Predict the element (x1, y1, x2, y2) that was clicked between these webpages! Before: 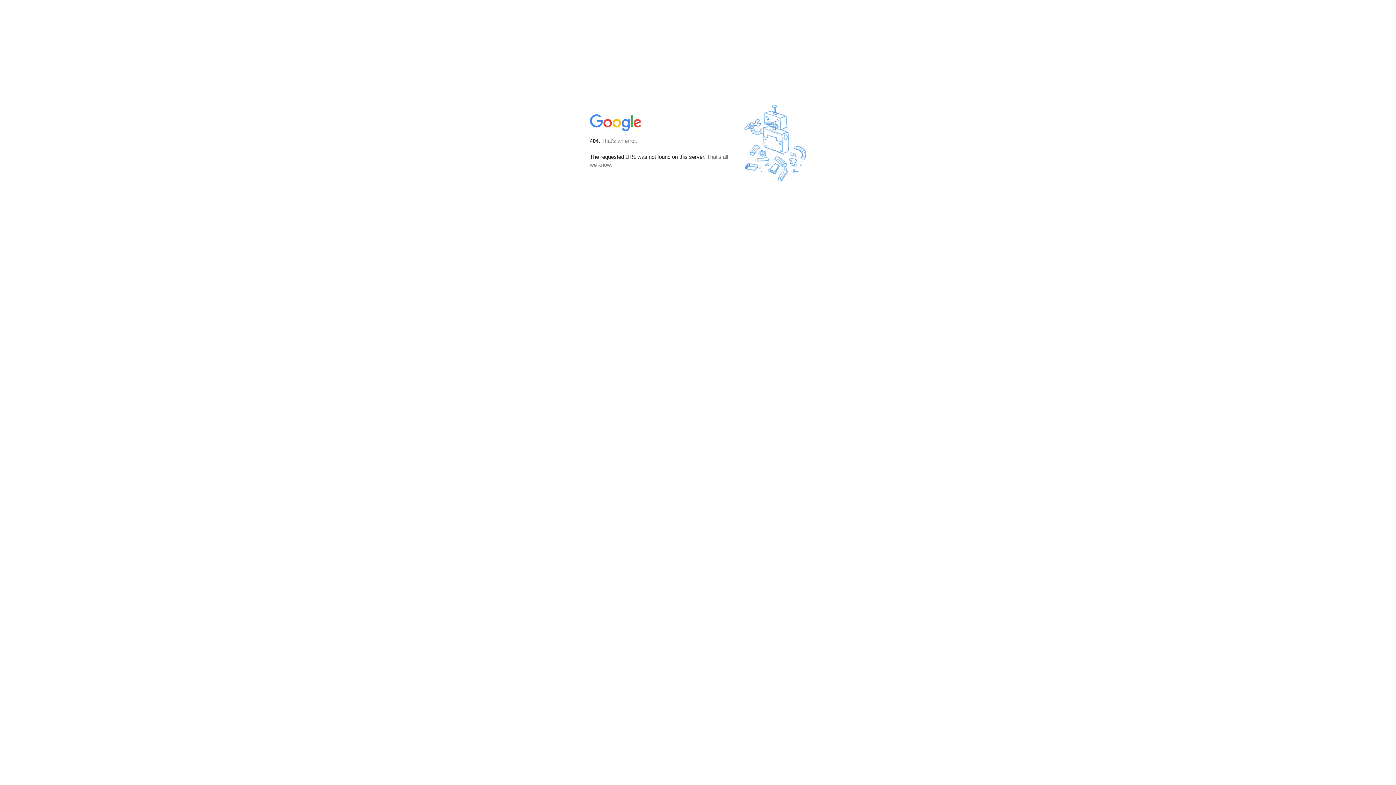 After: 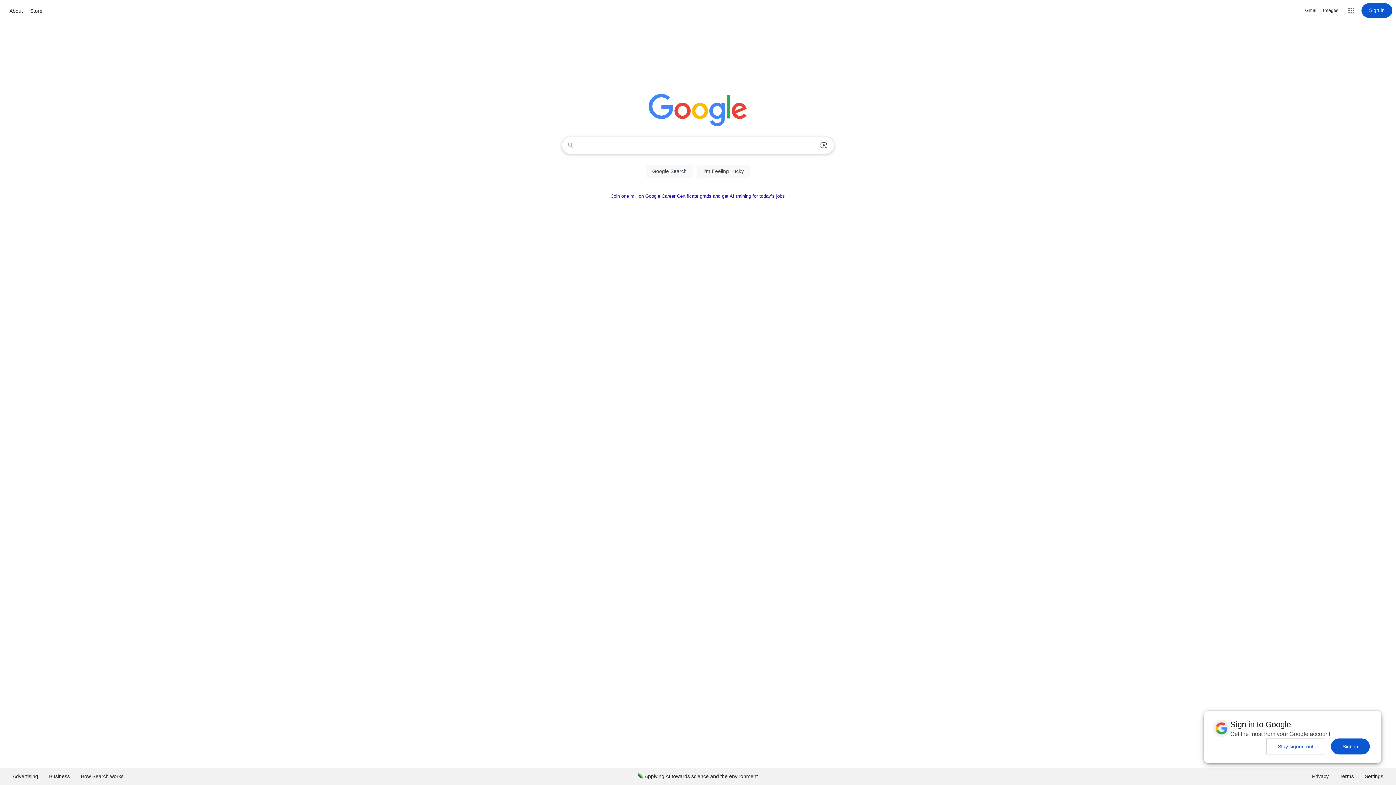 Action: bbox: (590, 127, 642, 134)